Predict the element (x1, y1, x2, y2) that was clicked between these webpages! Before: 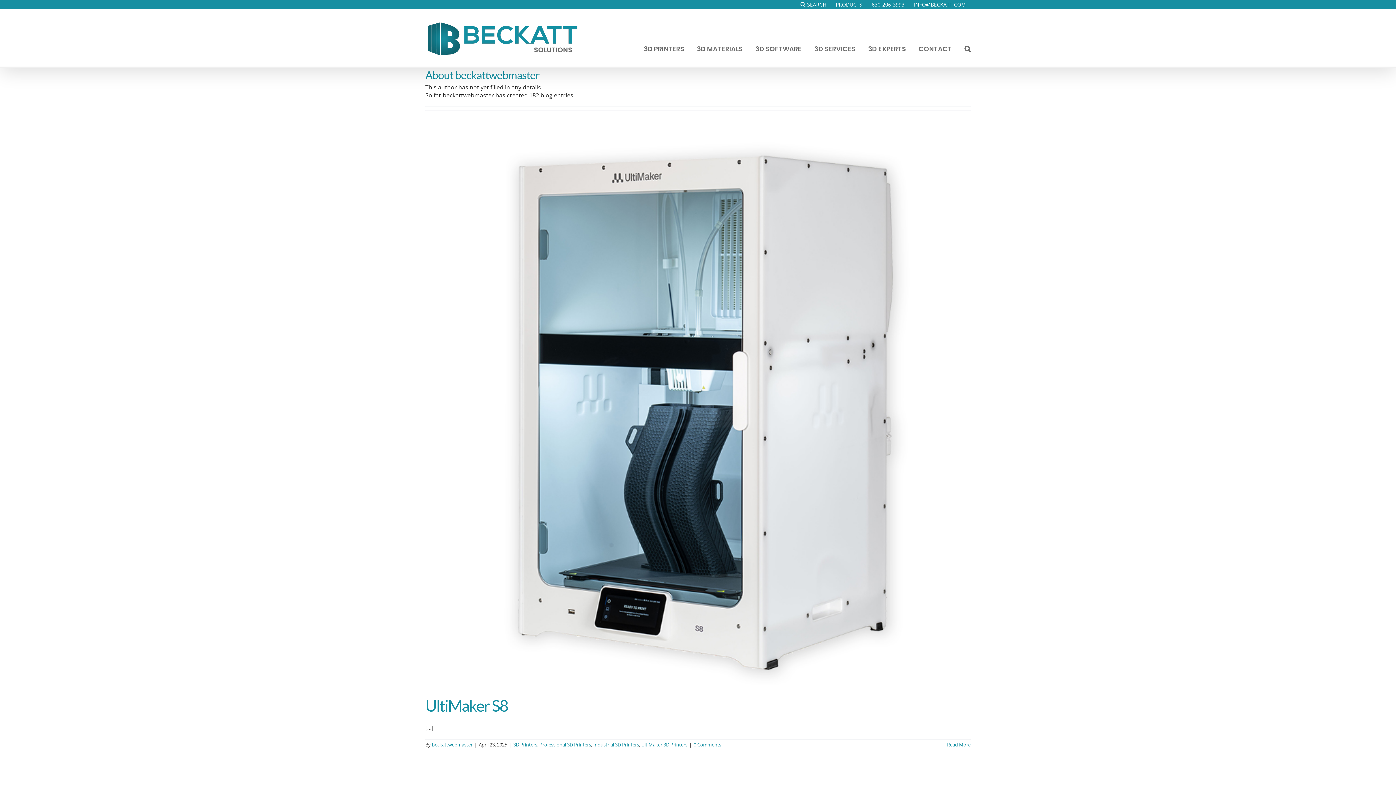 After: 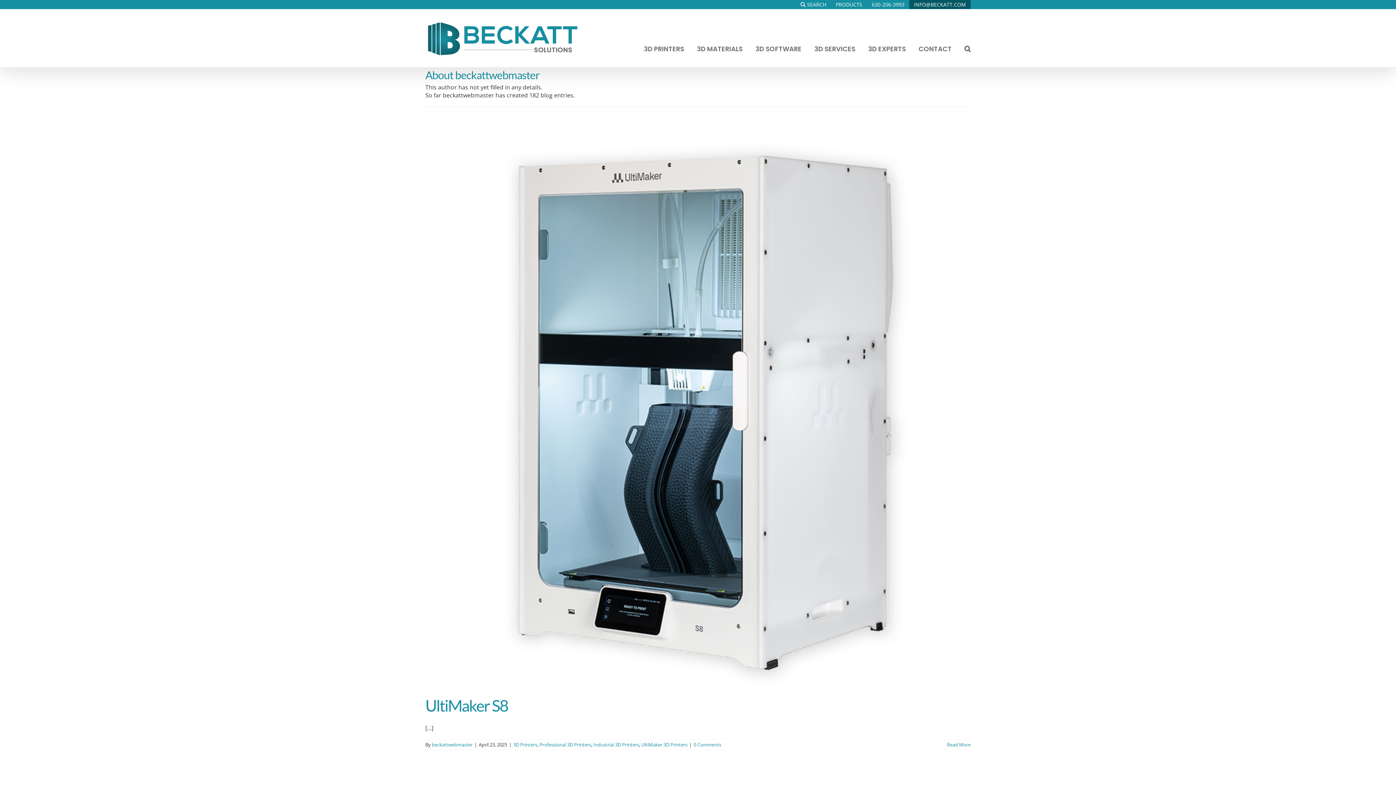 Action: label: INFO@BECKATT.COM bbox: (909, 0, 970, 9)